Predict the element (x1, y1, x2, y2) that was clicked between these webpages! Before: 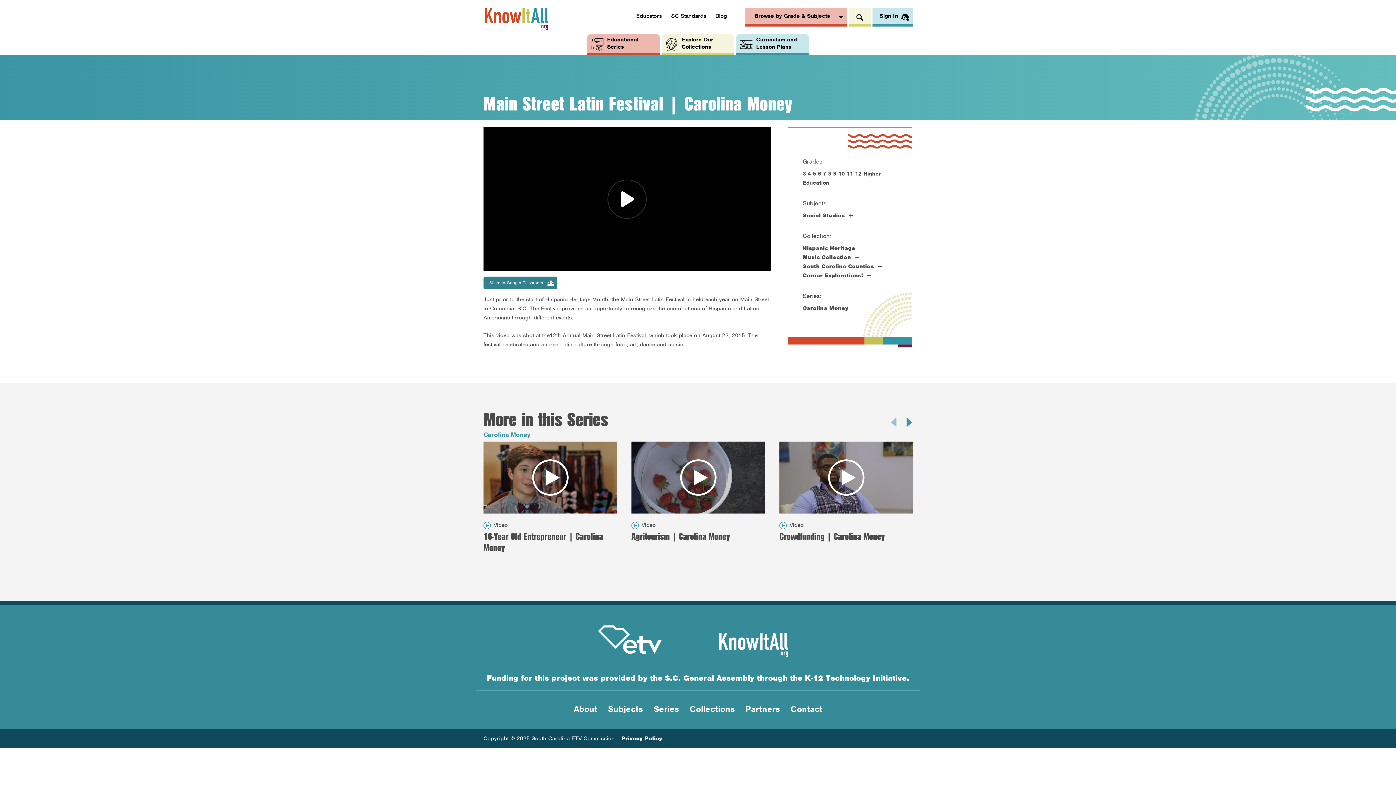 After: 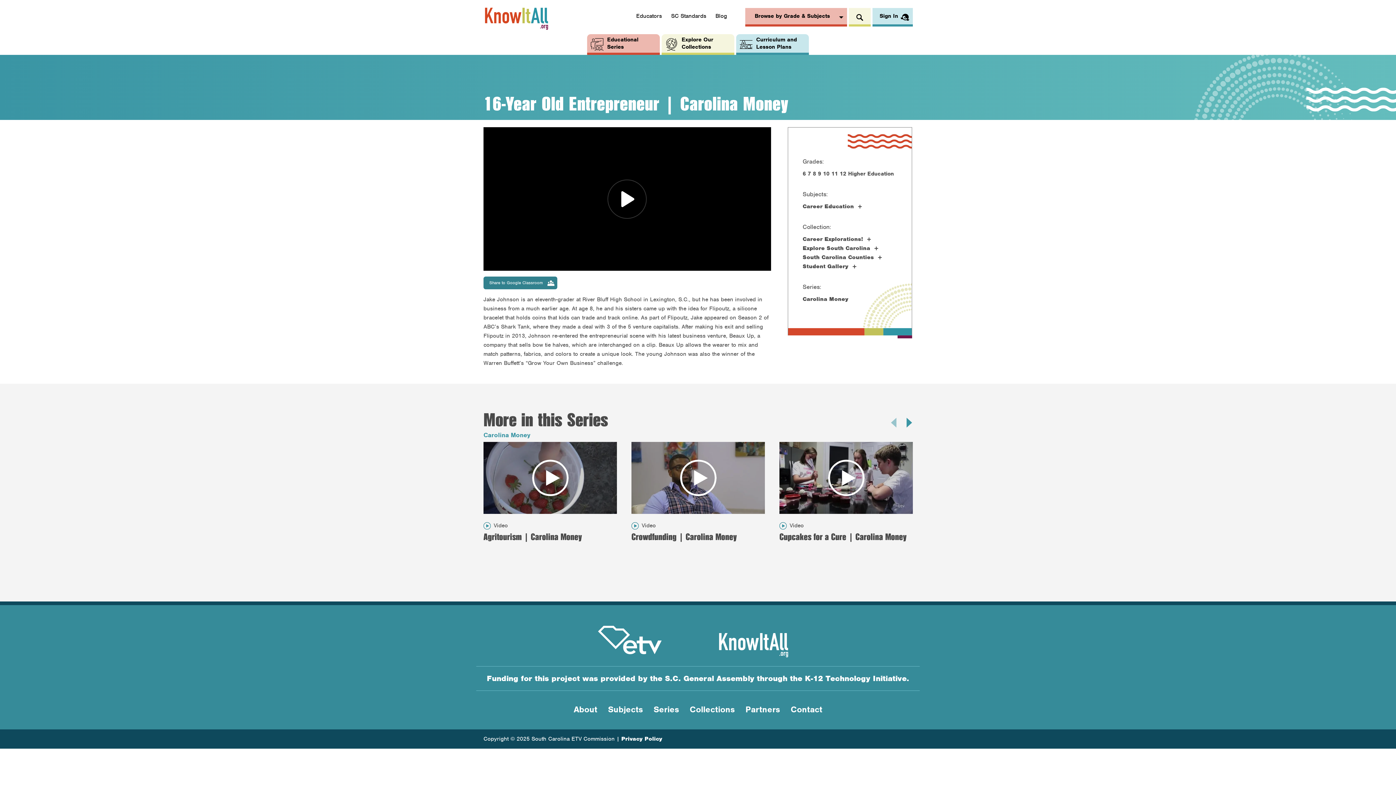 Action: label: 16-Year Old Entrepreneur | Carolina Money bbox: (483, 529, 603, 554)